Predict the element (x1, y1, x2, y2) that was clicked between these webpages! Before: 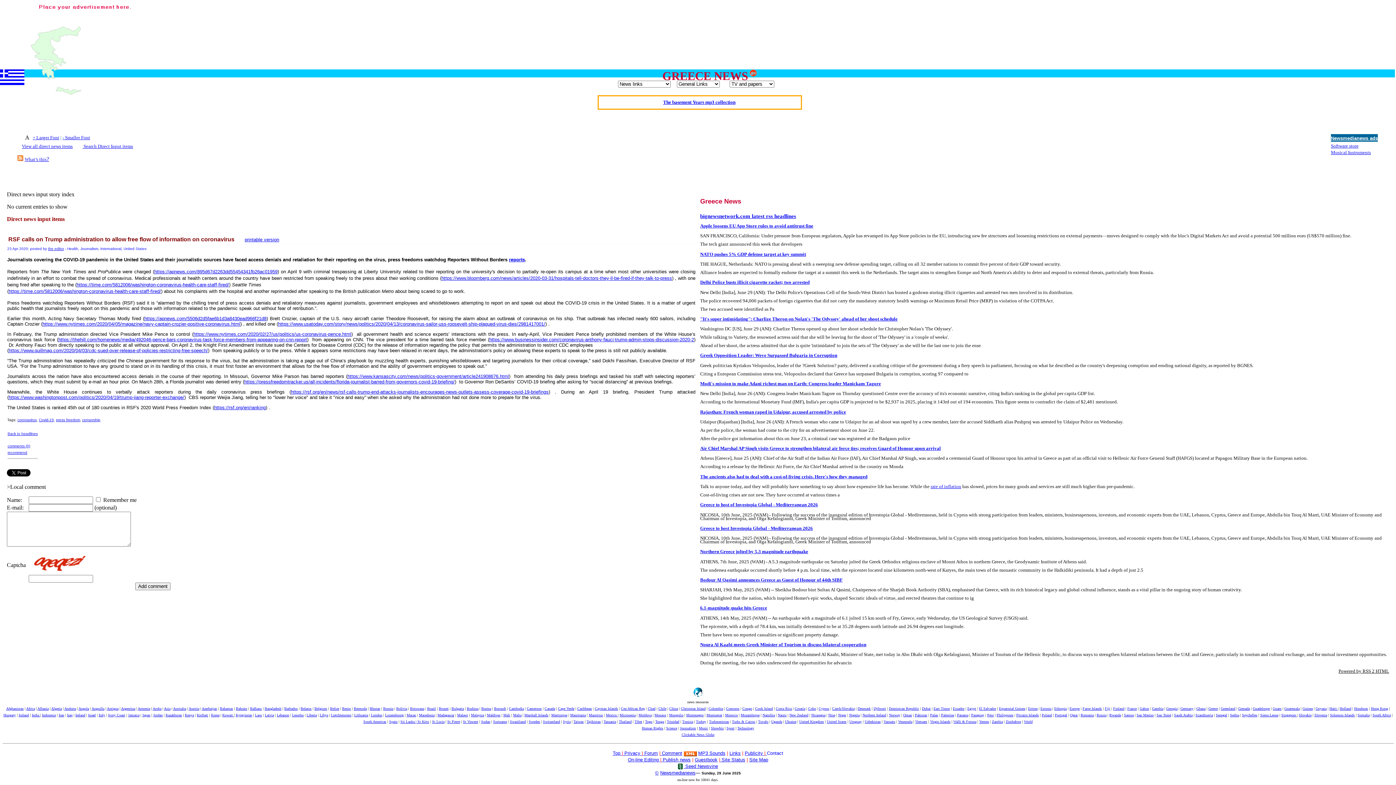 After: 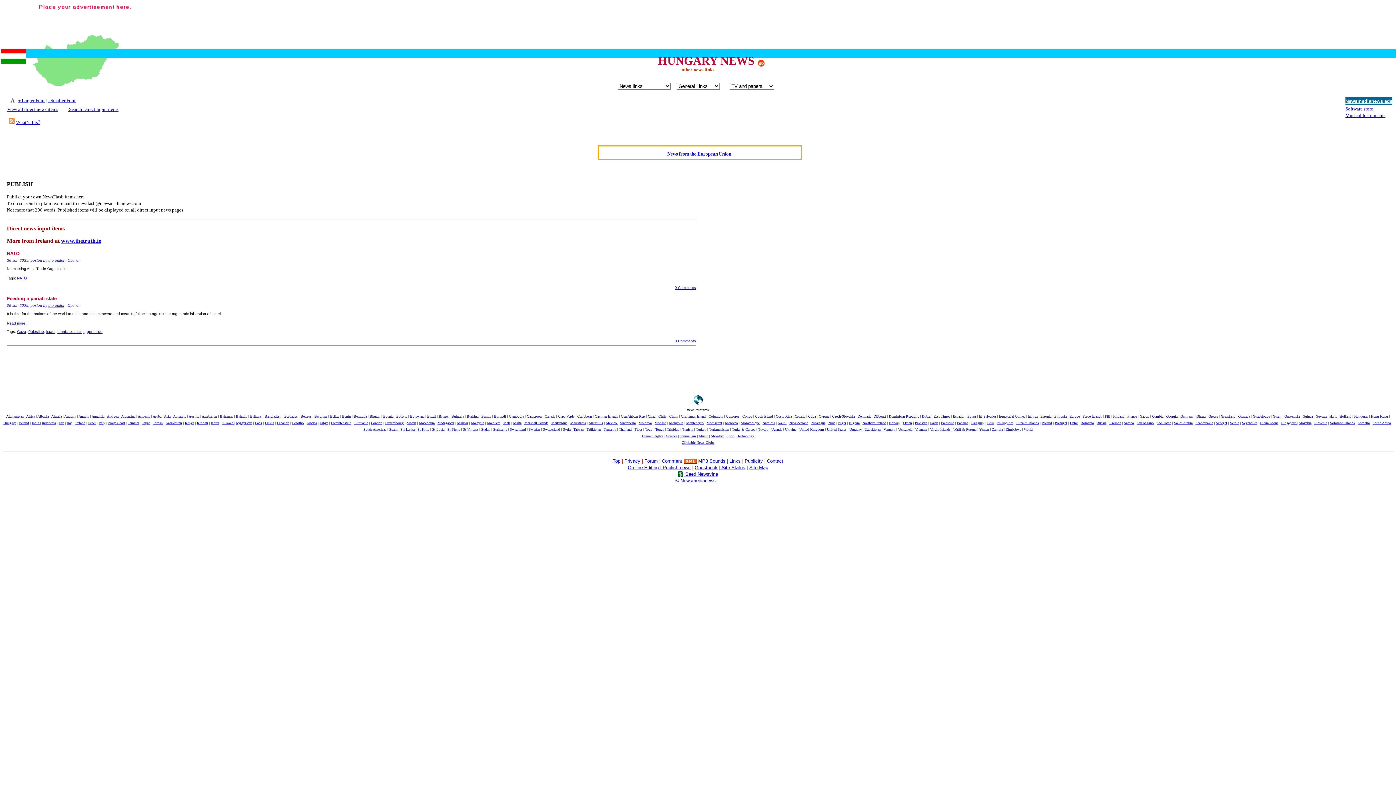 Action: label: Hungary bbox: (3, 713, 15, 717)